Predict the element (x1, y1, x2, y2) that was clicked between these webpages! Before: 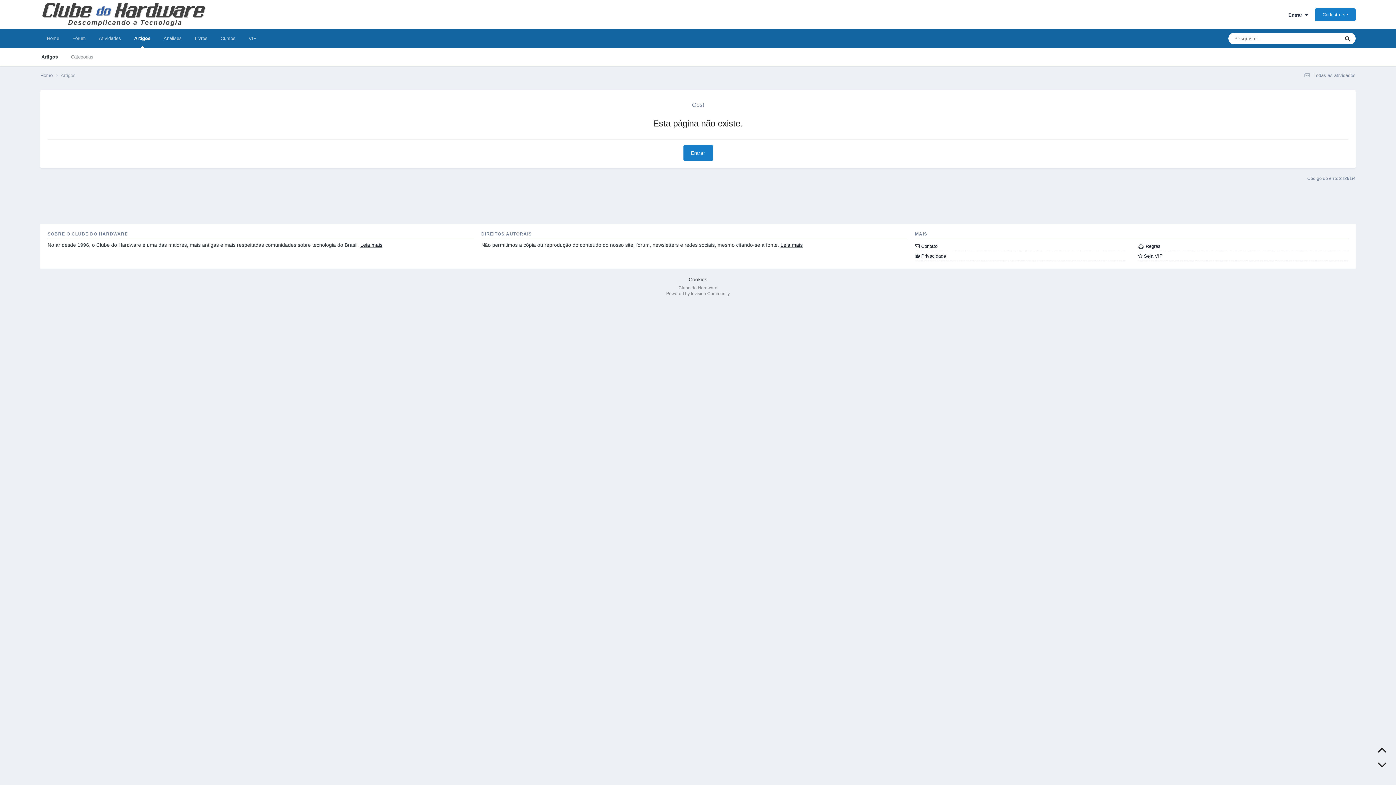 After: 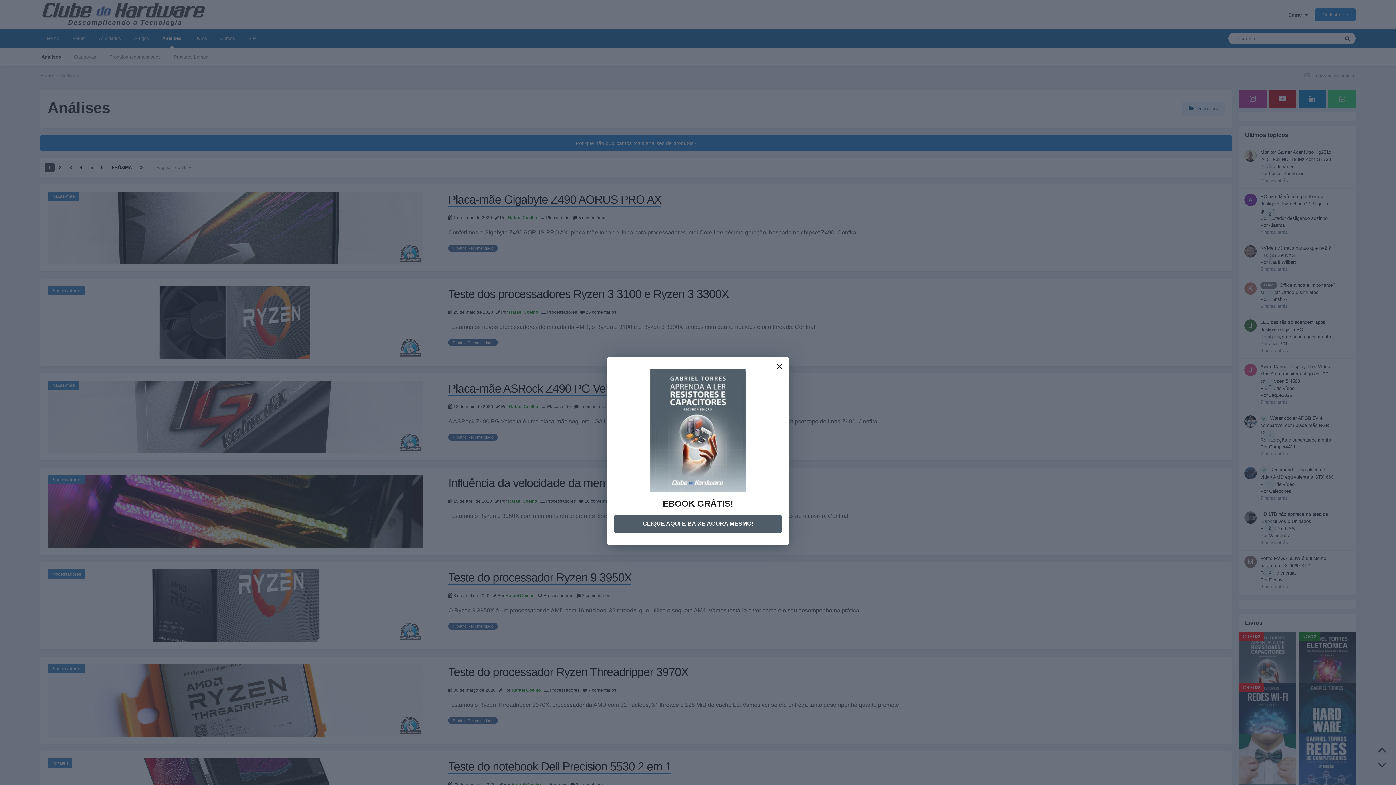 Action: bbox: (157, 29, 188, 48) label: Análises